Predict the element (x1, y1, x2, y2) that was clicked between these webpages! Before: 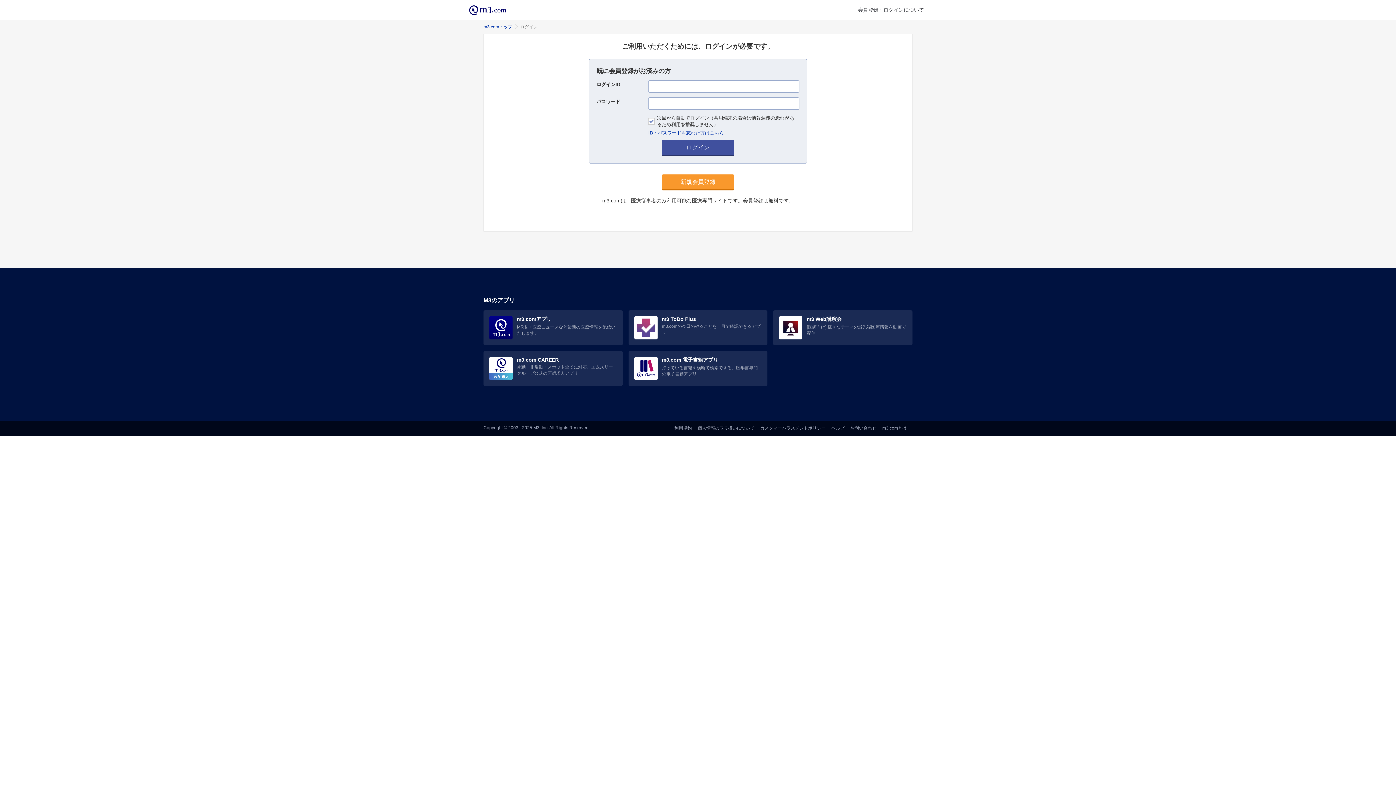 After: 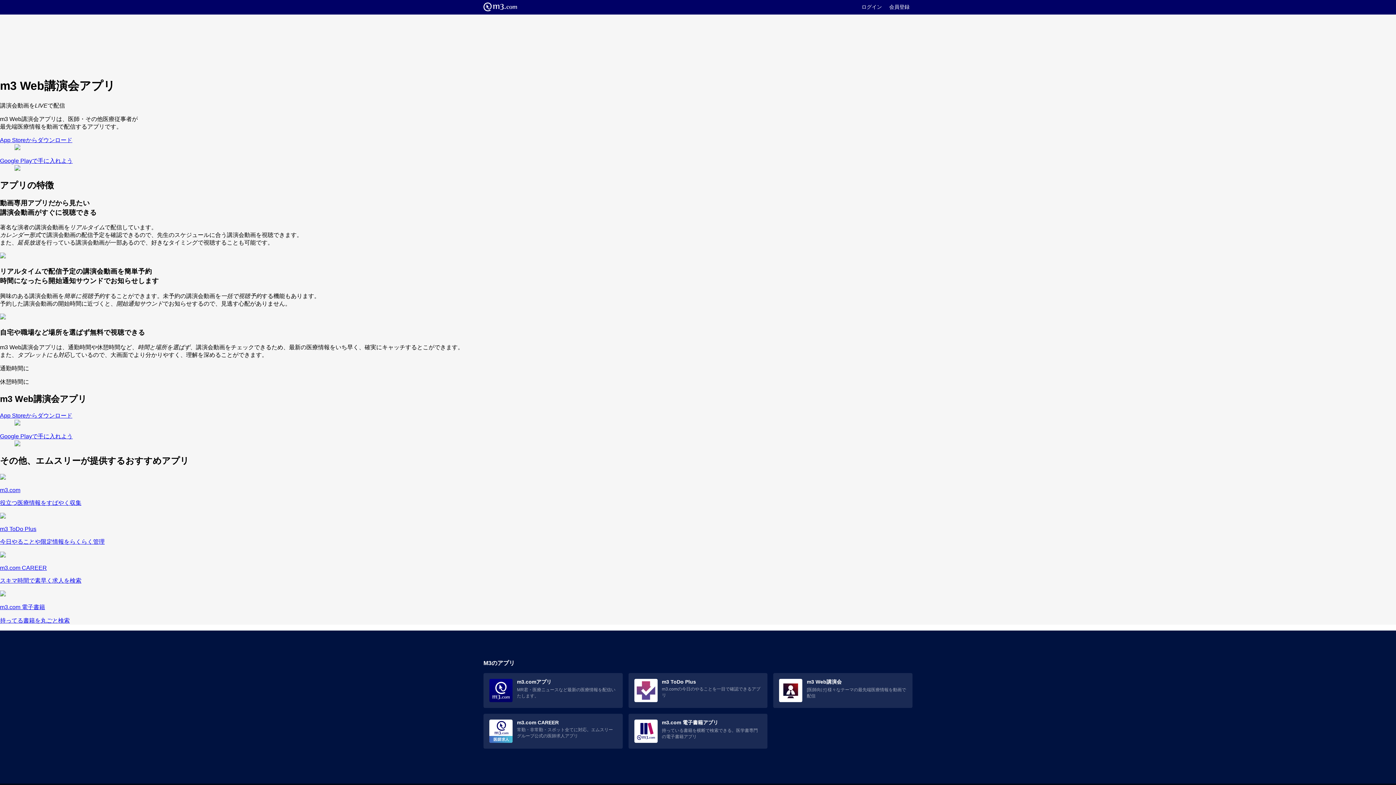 Action: label: m3 Web講演会

[医師向け] 様々なテーマの最先端医療情報を動画で配信 bbox: (779, 316, 906, 339)